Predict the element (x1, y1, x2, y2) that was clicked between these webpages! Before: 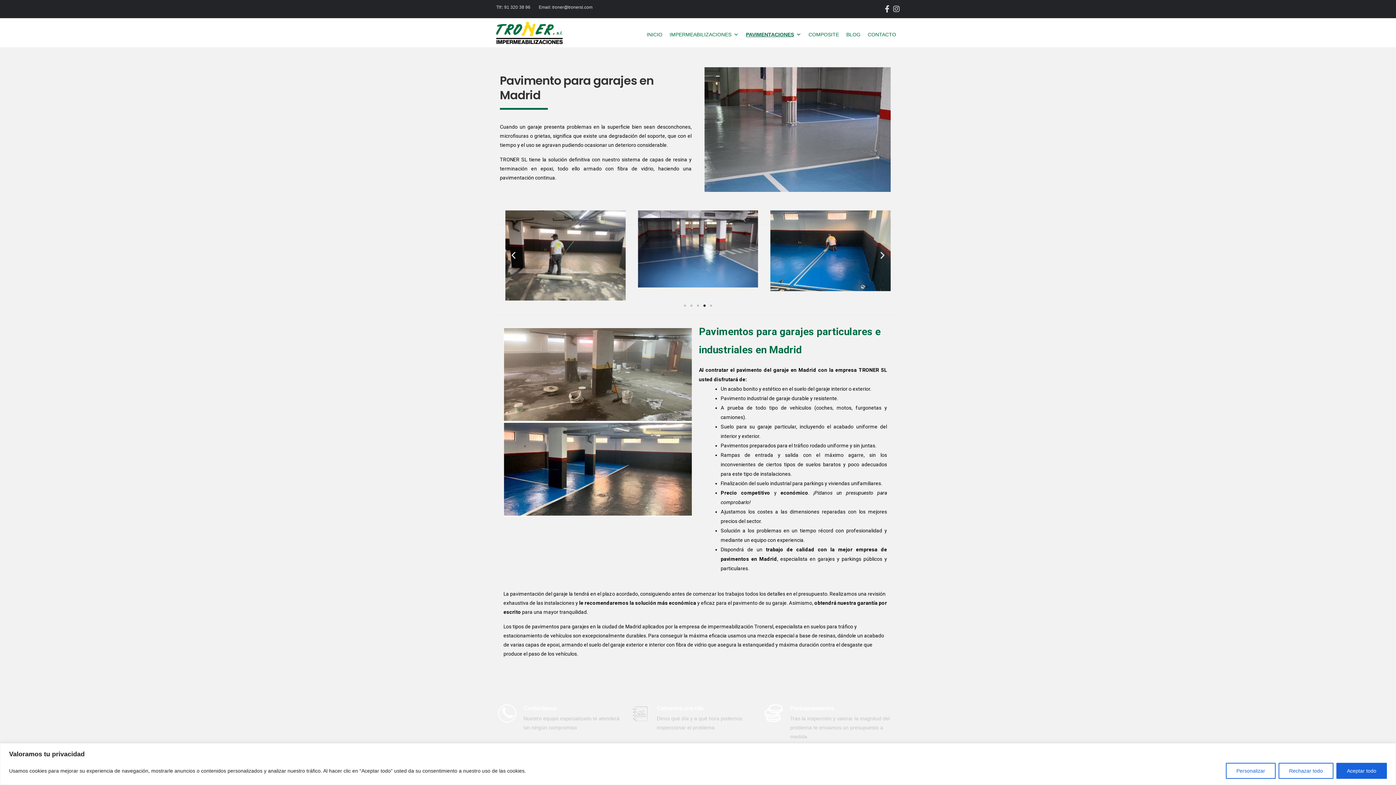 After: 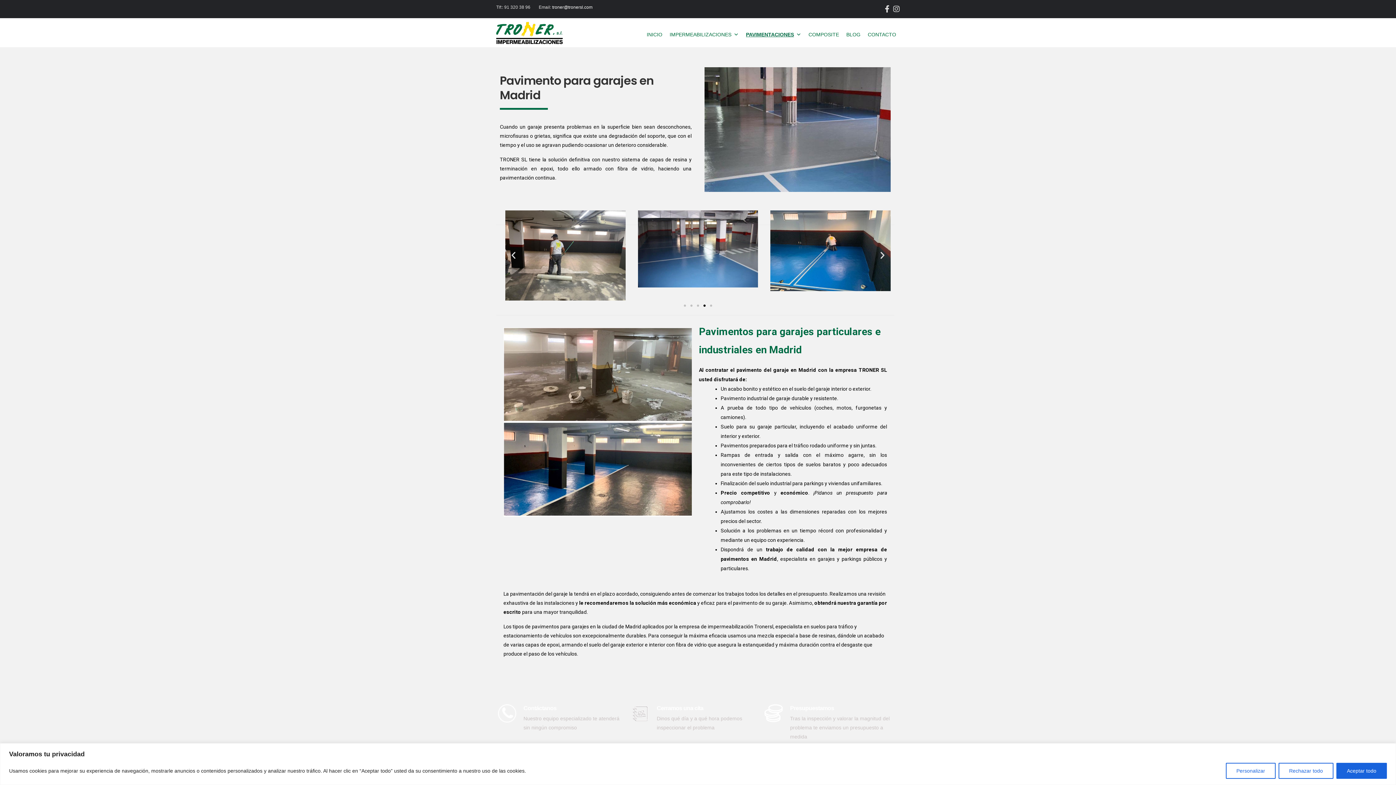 Action: bbox: (552, 4, 592, 9) label: troner@tronersl.com